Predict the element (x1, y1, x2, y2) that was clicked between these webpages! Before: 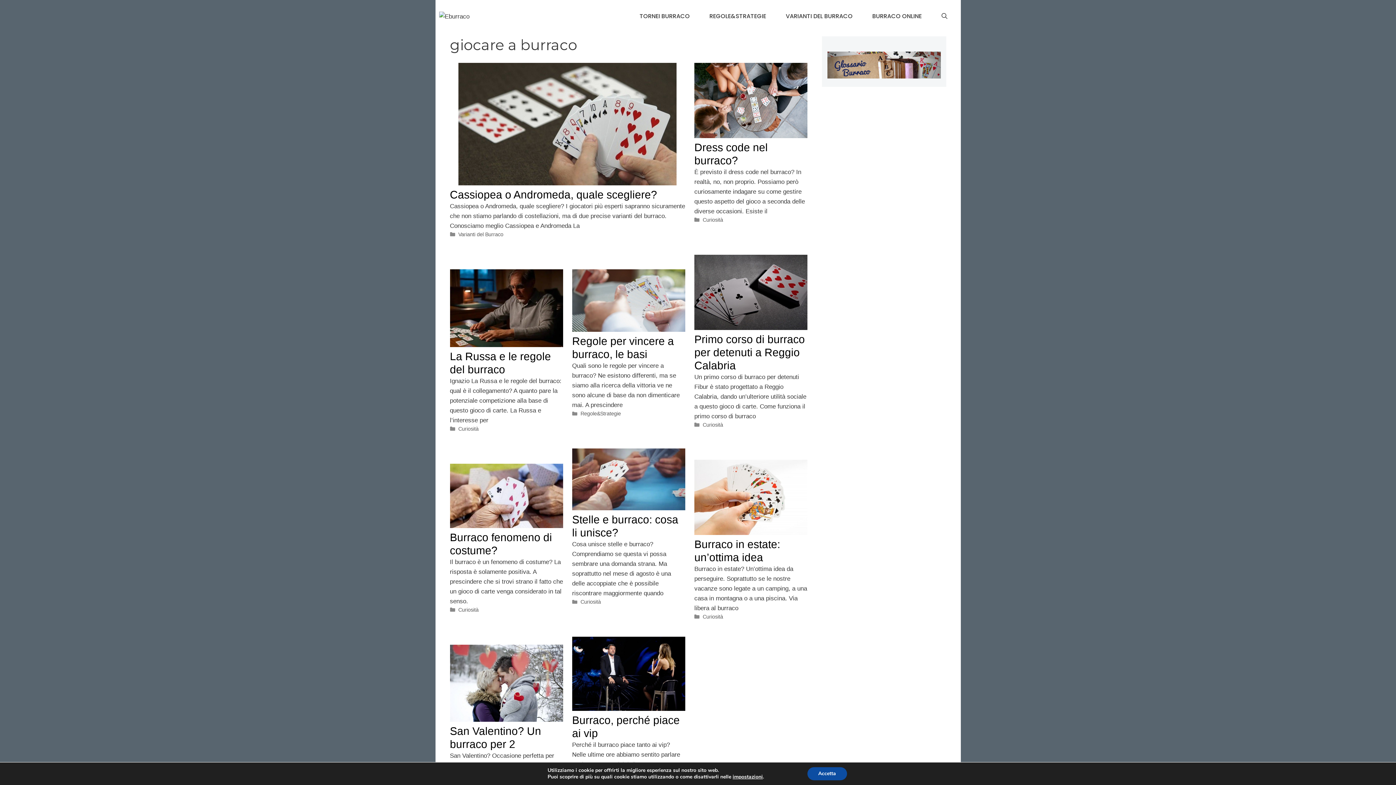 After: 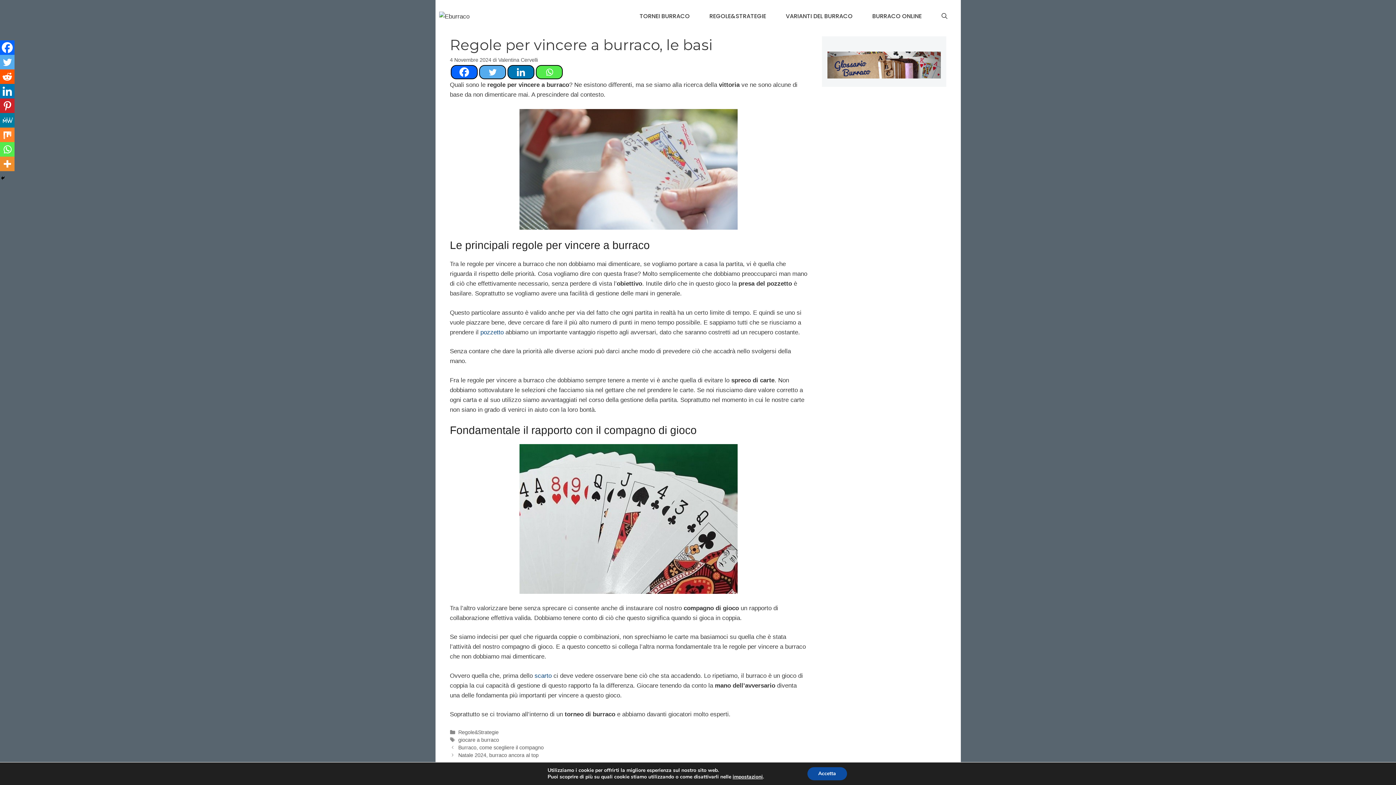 Action: bbox: (572, 326, 685, 333)